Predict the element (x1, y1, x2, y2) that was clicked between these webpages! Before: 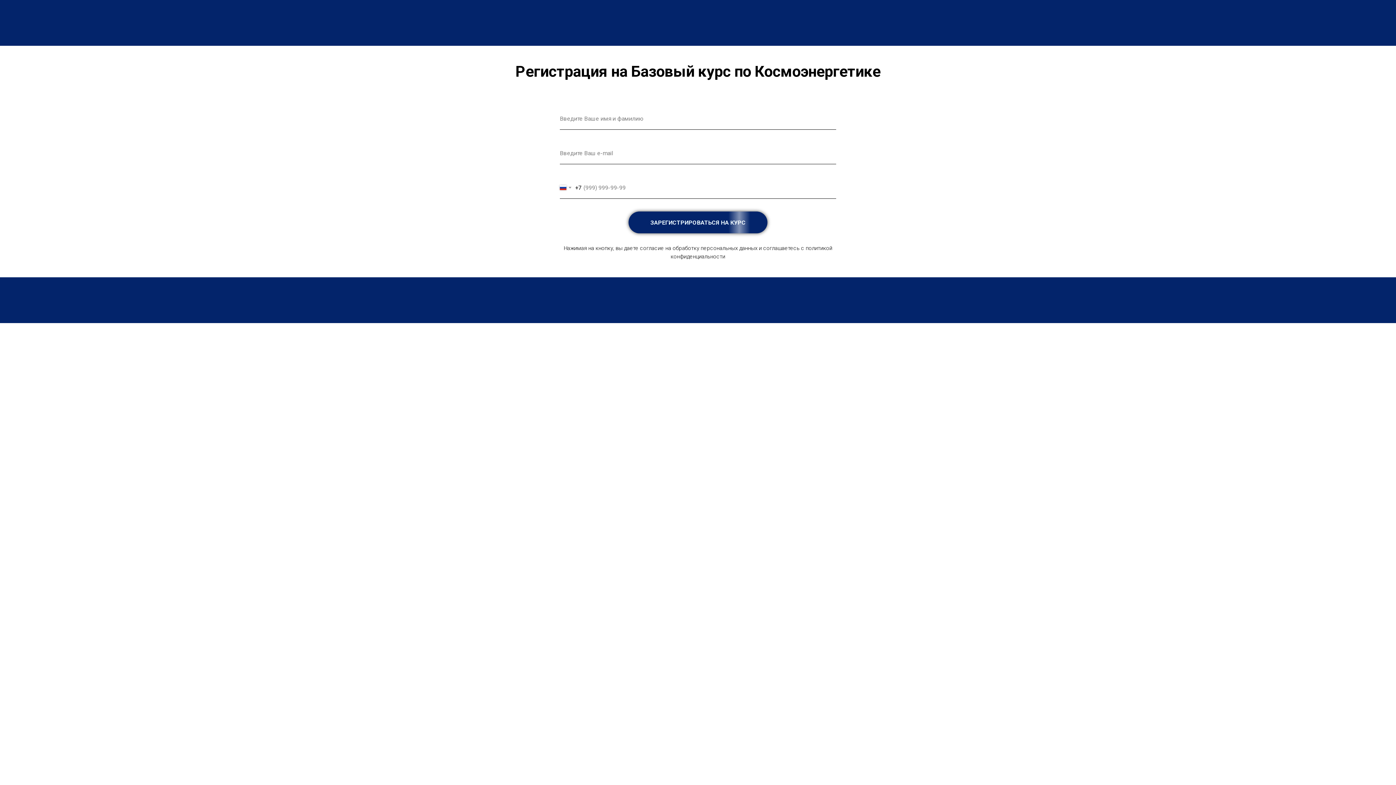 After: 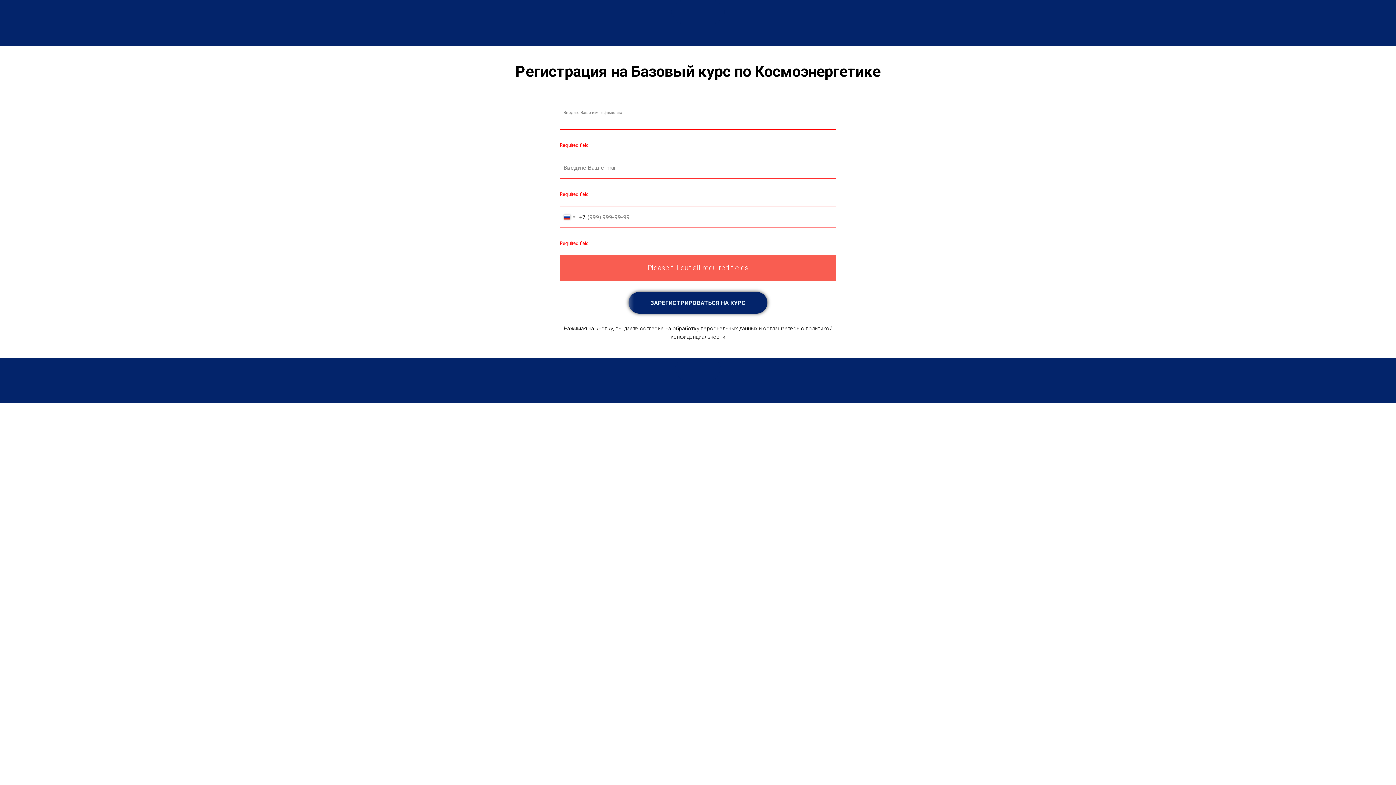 Action: label: ЗАРЕГИСТРИРОВАТЬСЯ НА КУРС bbox: (628, 211, 767, 233)